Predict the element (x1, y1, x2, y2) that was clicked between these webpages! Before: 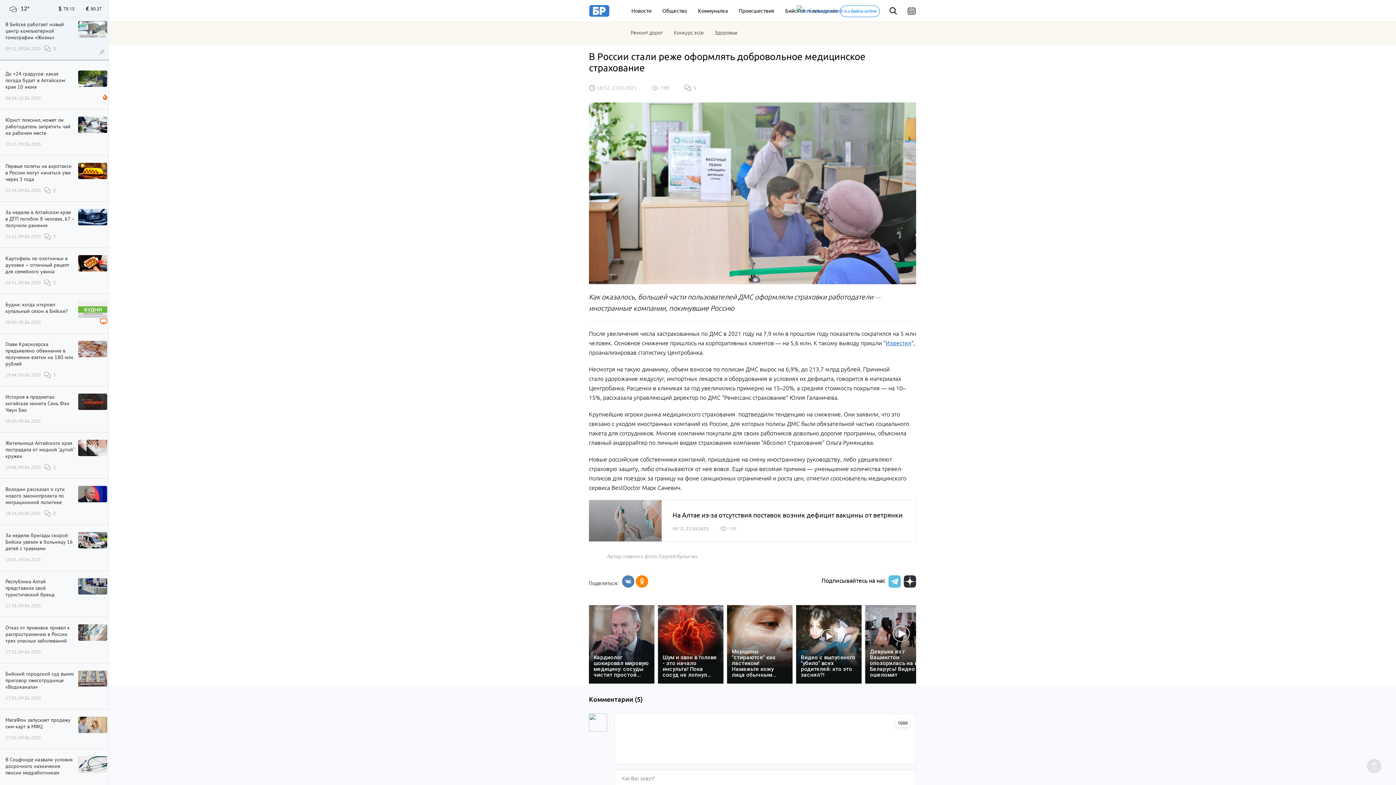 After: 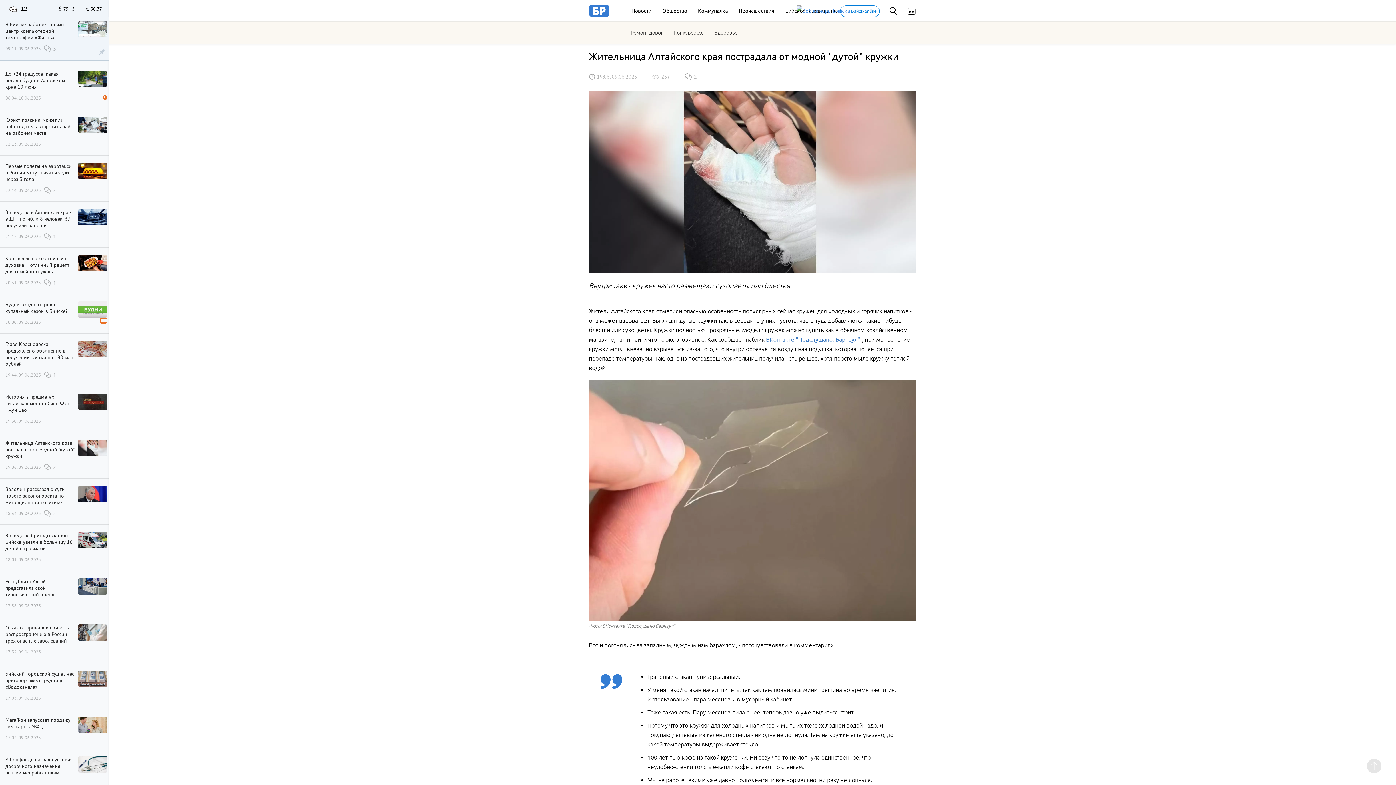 Action: bbox: (78, 444, 107, 450)